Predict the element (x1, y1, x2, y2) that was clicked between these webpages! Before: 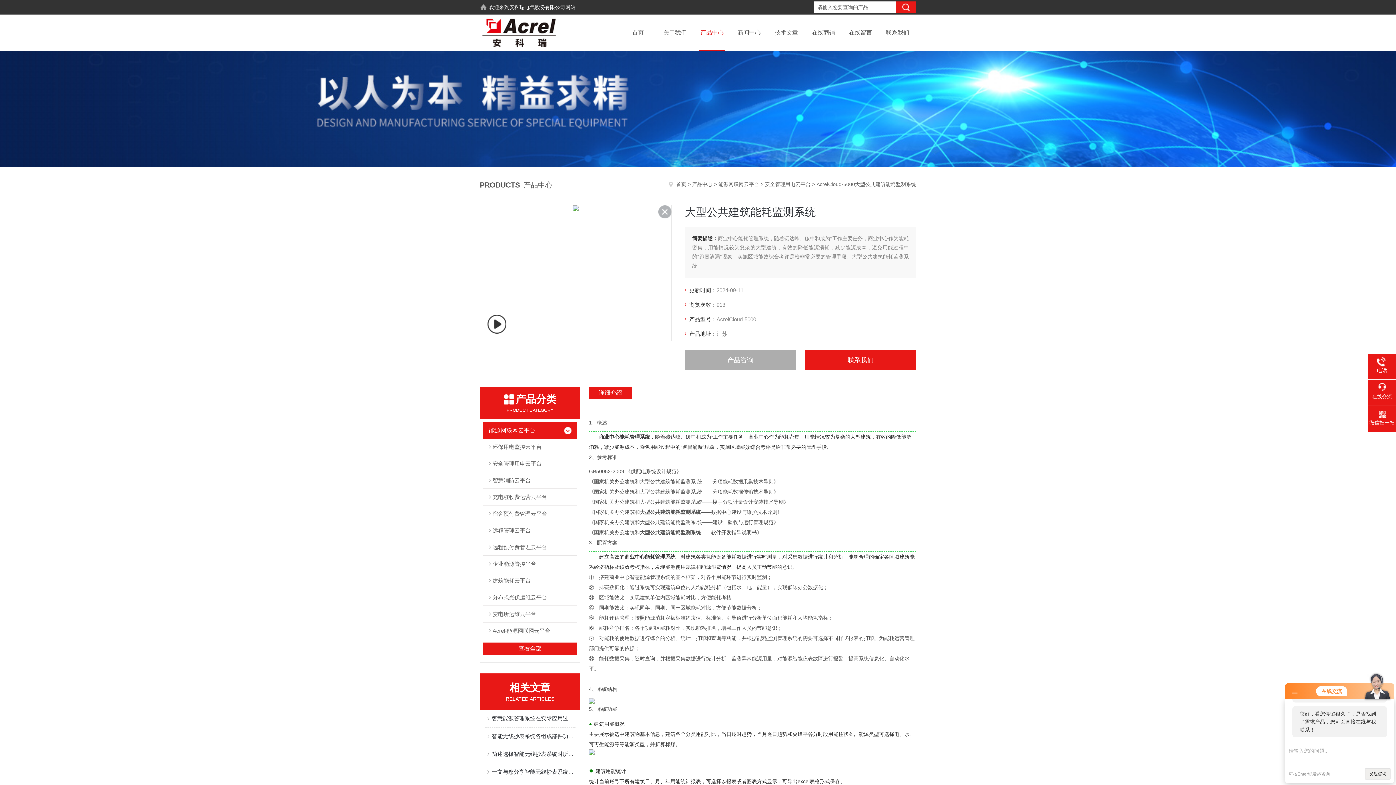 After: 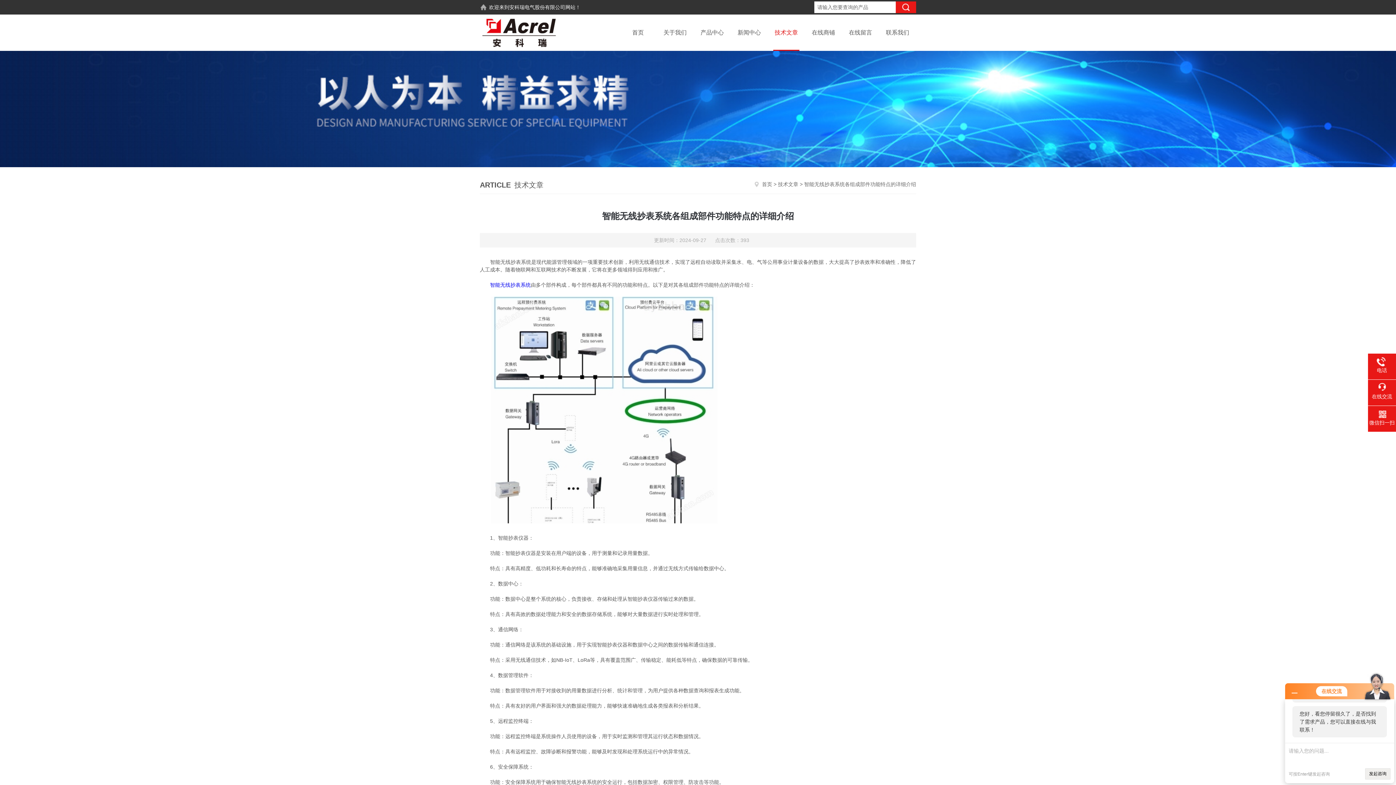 Action: label: 智能无线抄表系统各组成部件功能特点的详细介绍 bbox: (492, 728, 575, 745)